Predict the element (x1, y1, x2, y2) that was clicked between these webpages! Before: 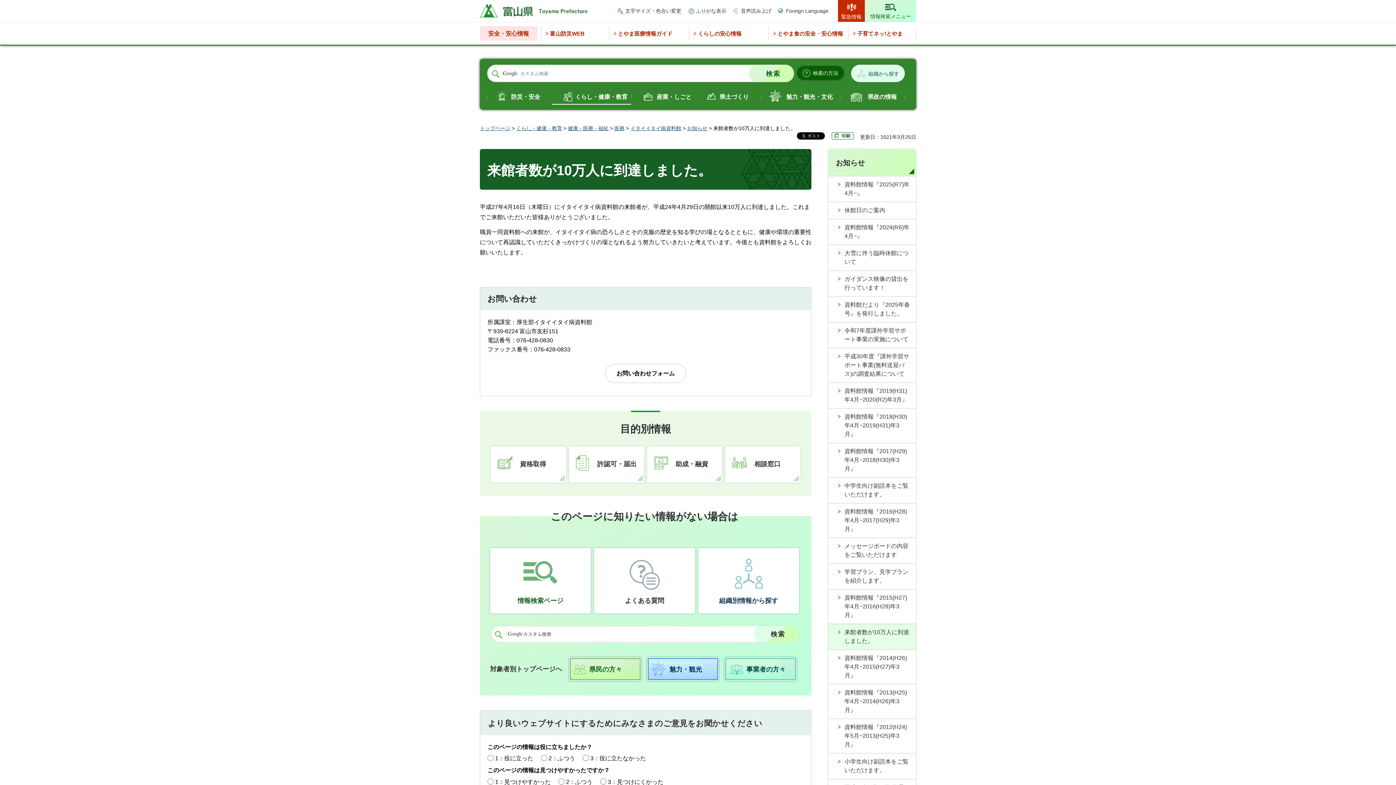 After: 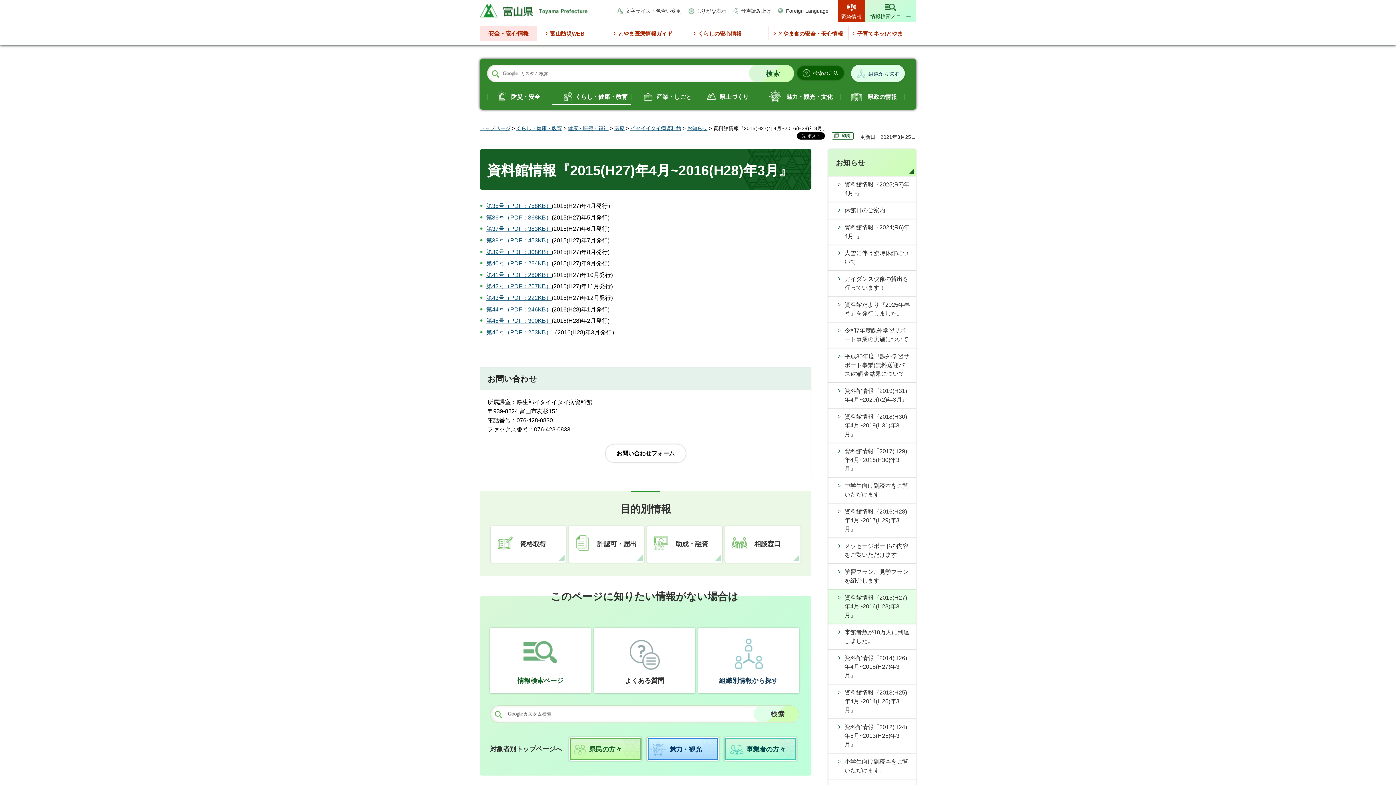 Action: label: 資料館情報『2015(H27)年4月~2016(H28)年3月』 bbox: (828, 589, 916, 624)